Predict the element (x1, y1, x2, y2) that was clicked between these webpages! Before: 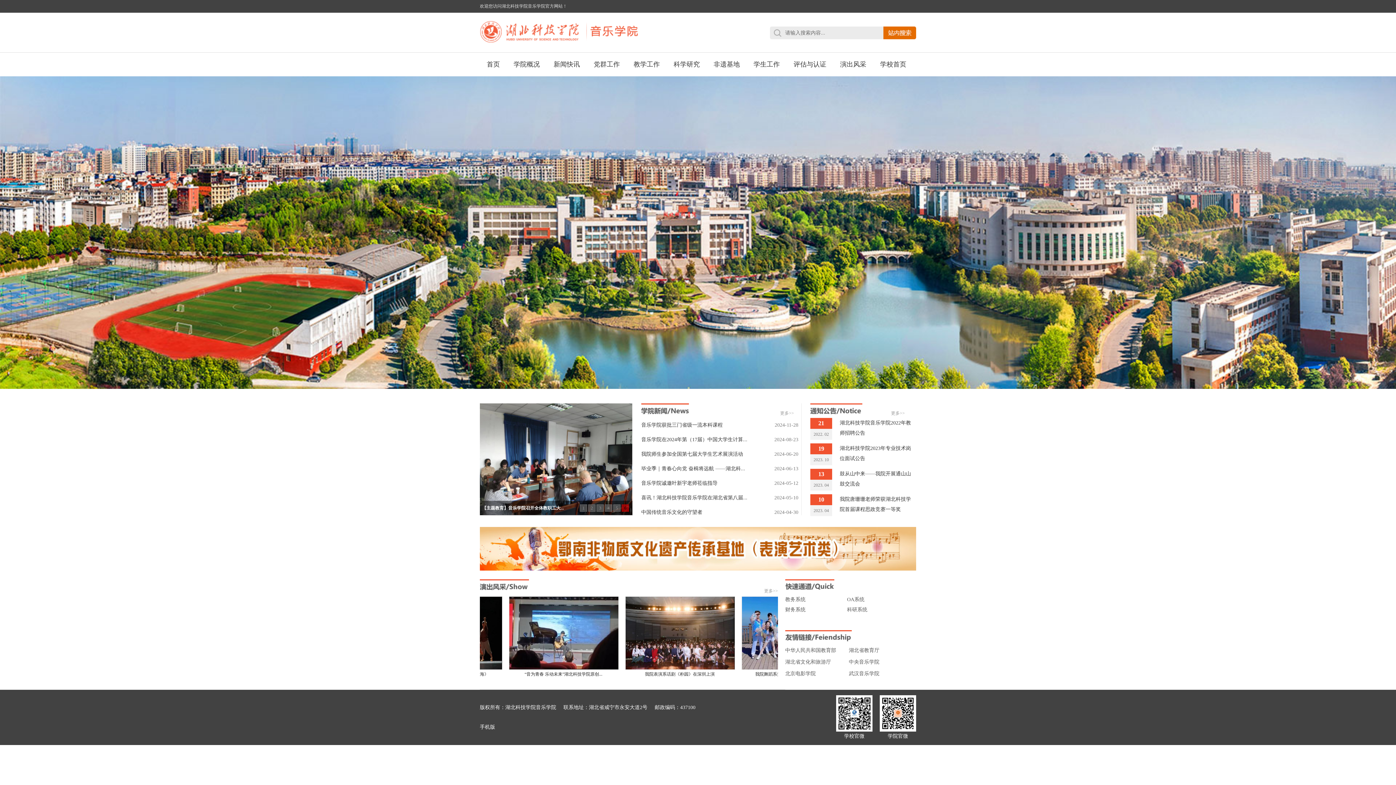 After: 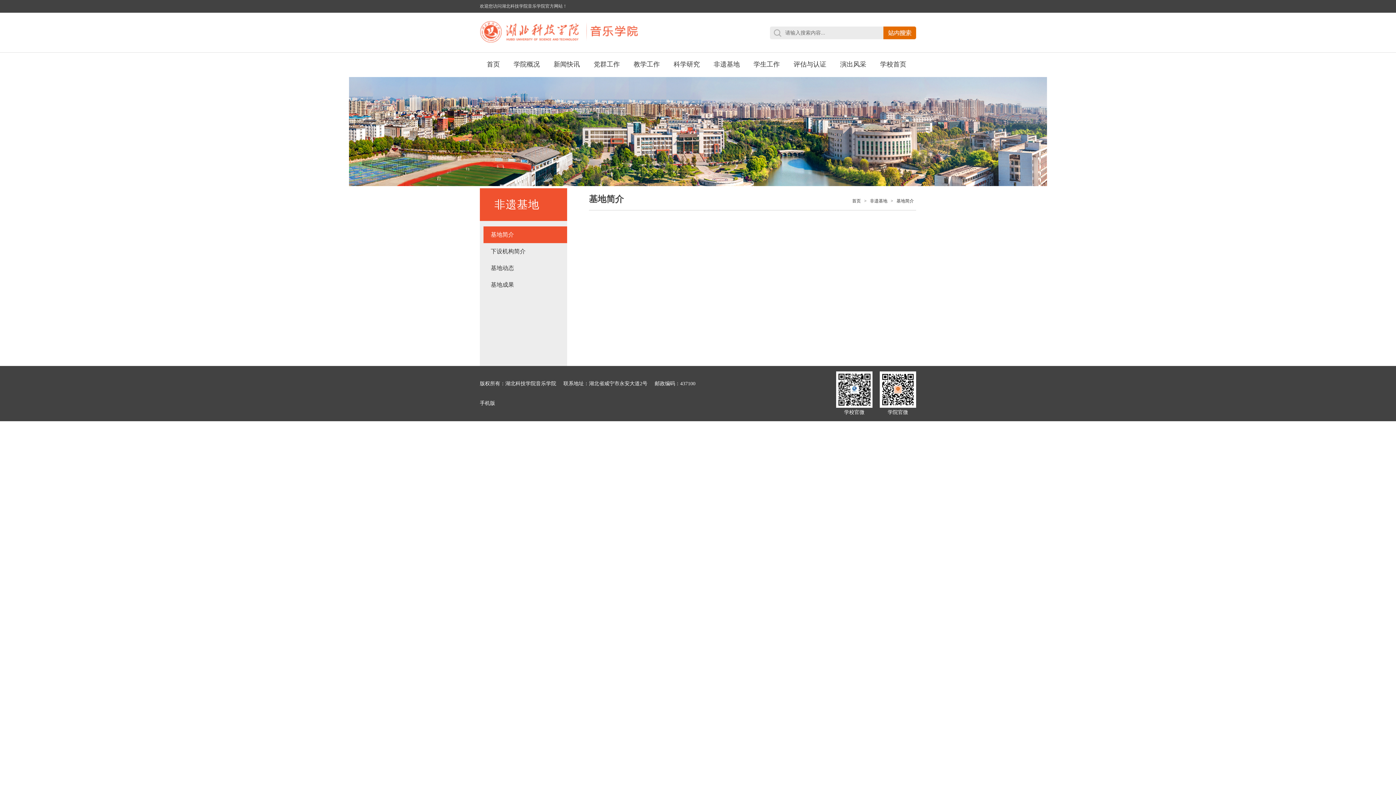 Action: bbox: (706, 52, 746, 76) label: 非遗基地